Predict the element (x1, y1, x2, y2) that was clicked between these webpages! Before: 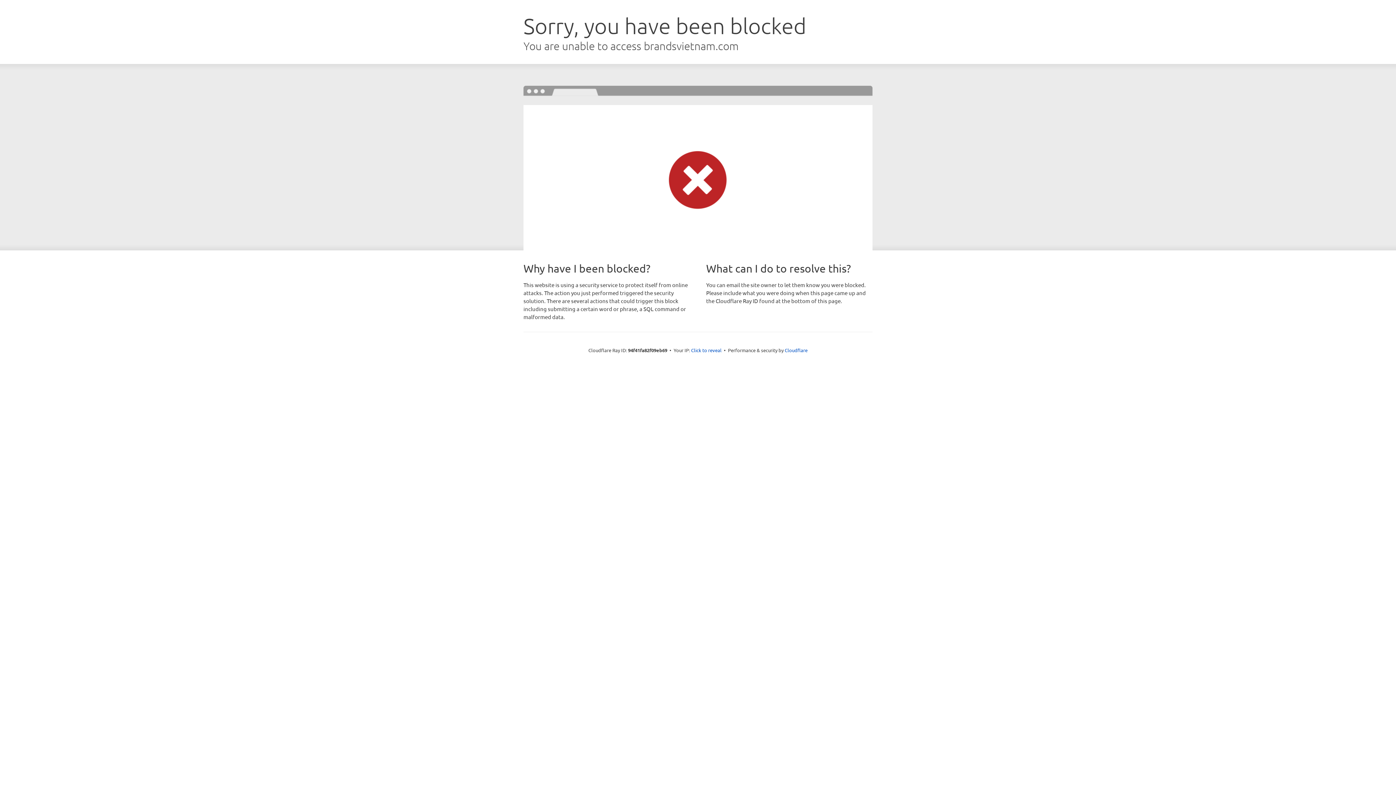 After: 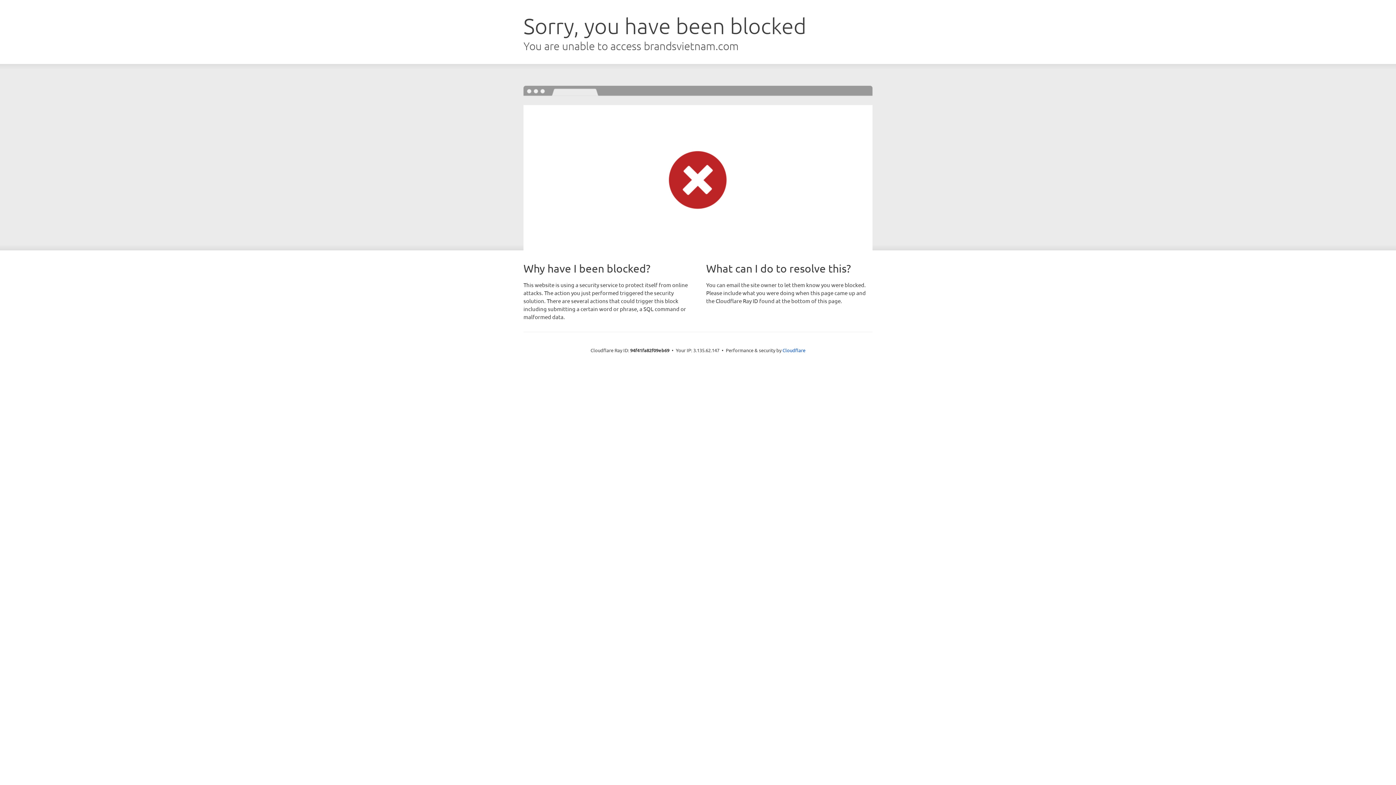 Action: bbox: (691, 346, 721, 353) label: Click to reveal